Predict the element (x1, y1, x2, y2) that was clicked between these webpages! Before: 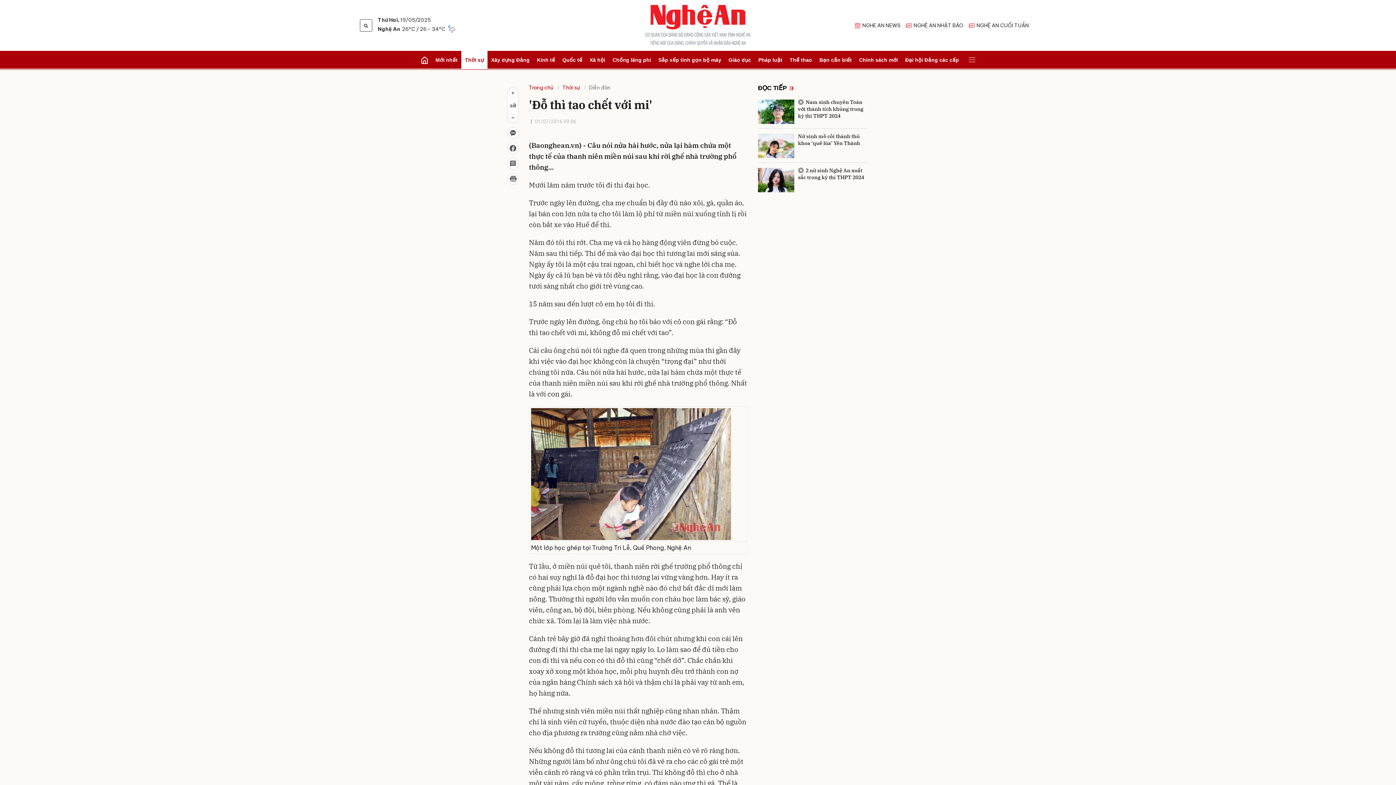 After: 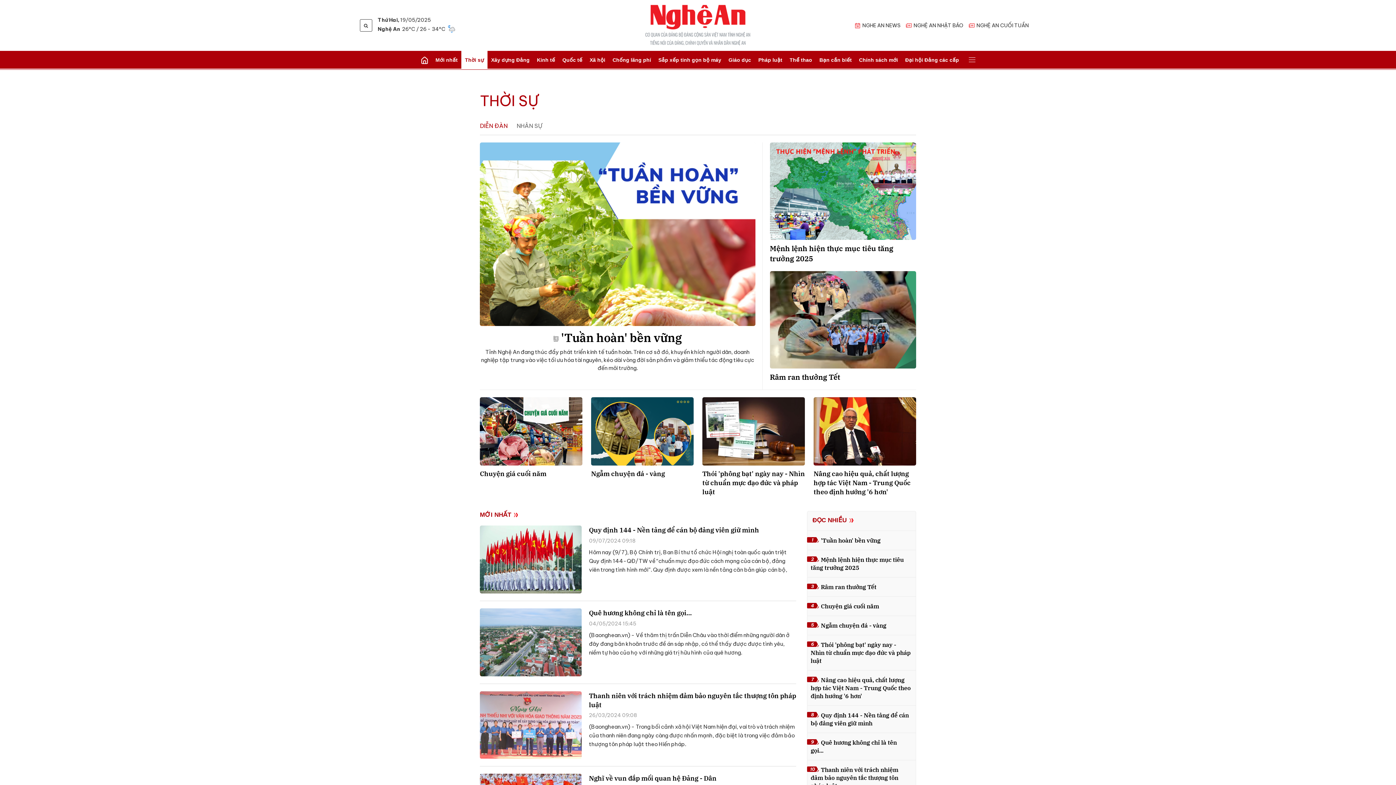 Action: label: Diễn đàn bbox: (589, 84, 610, 90)